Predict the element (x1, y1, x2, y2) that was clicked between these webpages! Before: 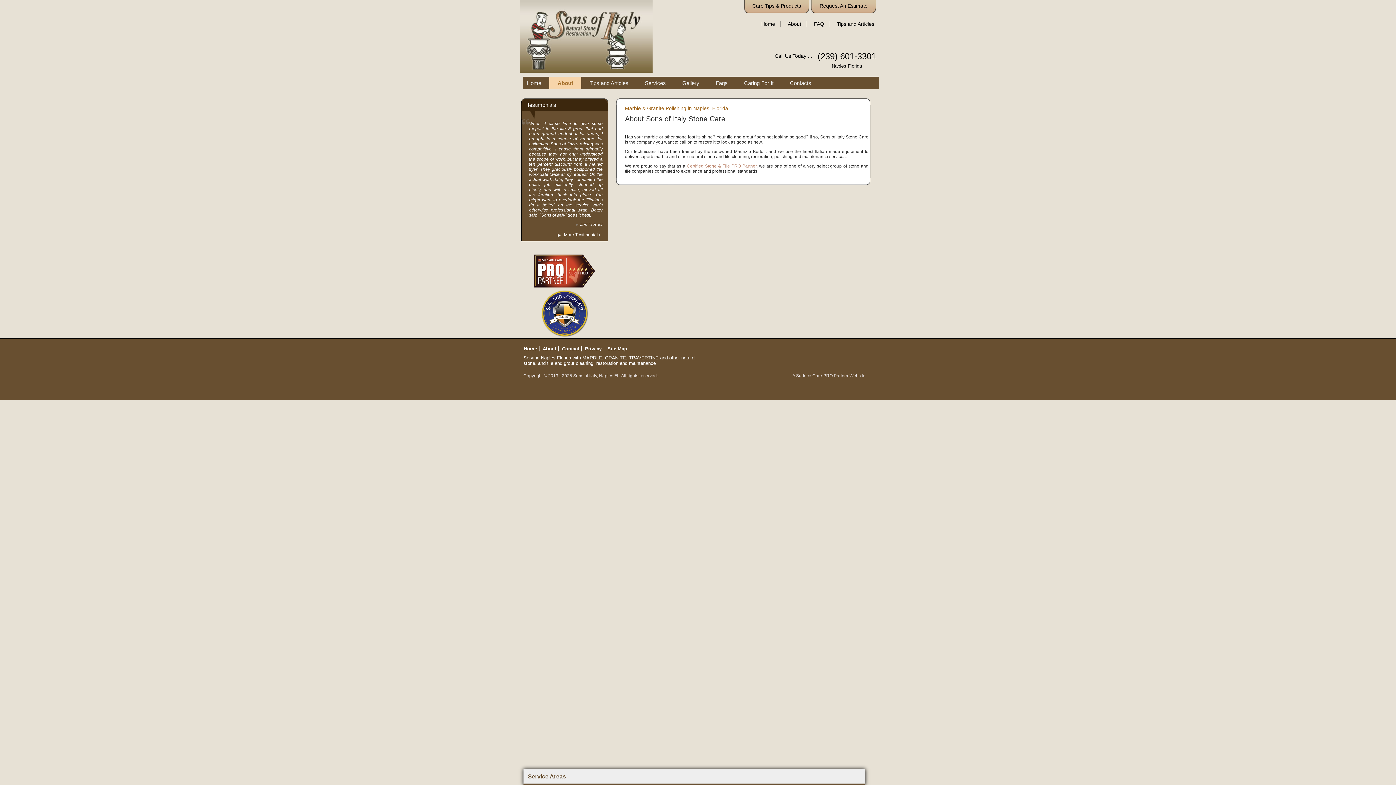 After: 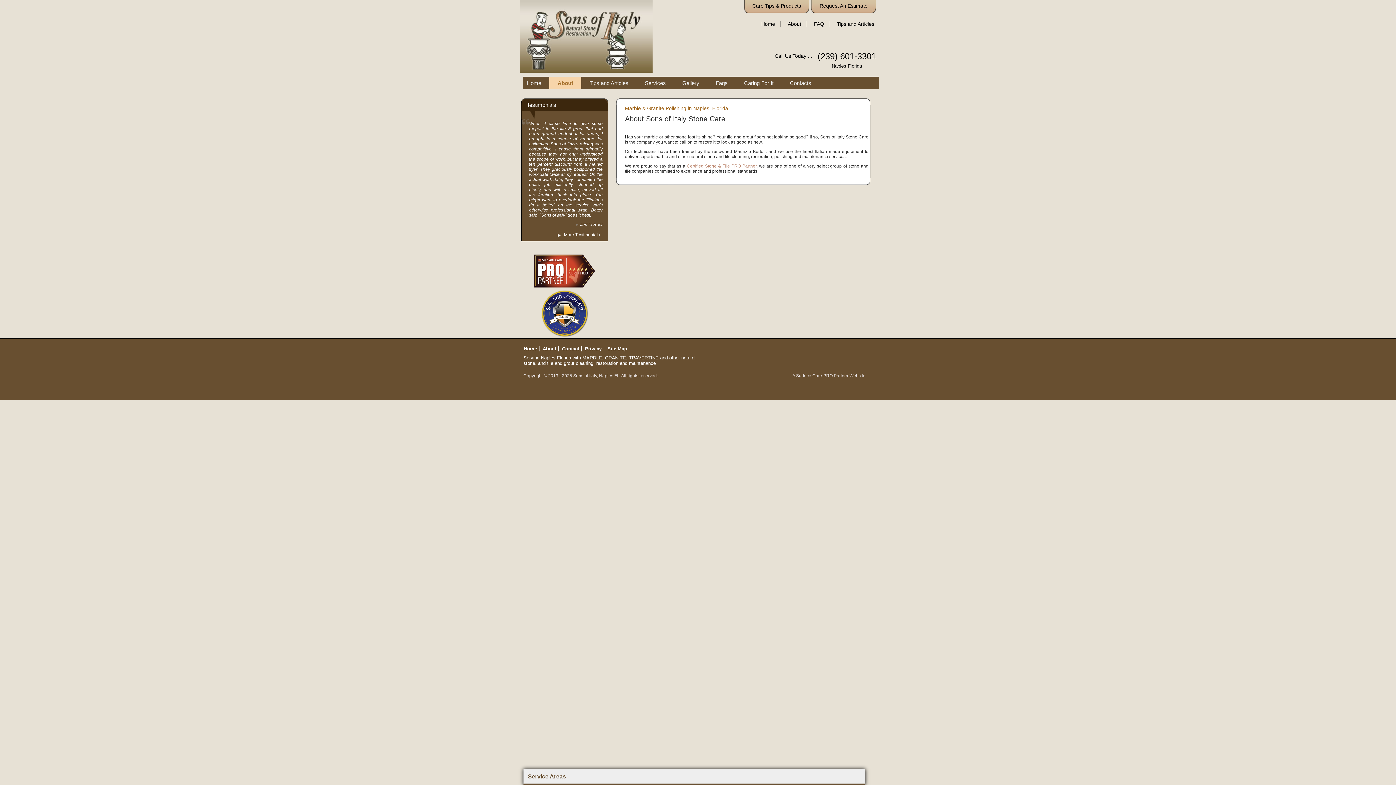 Action: bbox: (839, 34, 850, 45)